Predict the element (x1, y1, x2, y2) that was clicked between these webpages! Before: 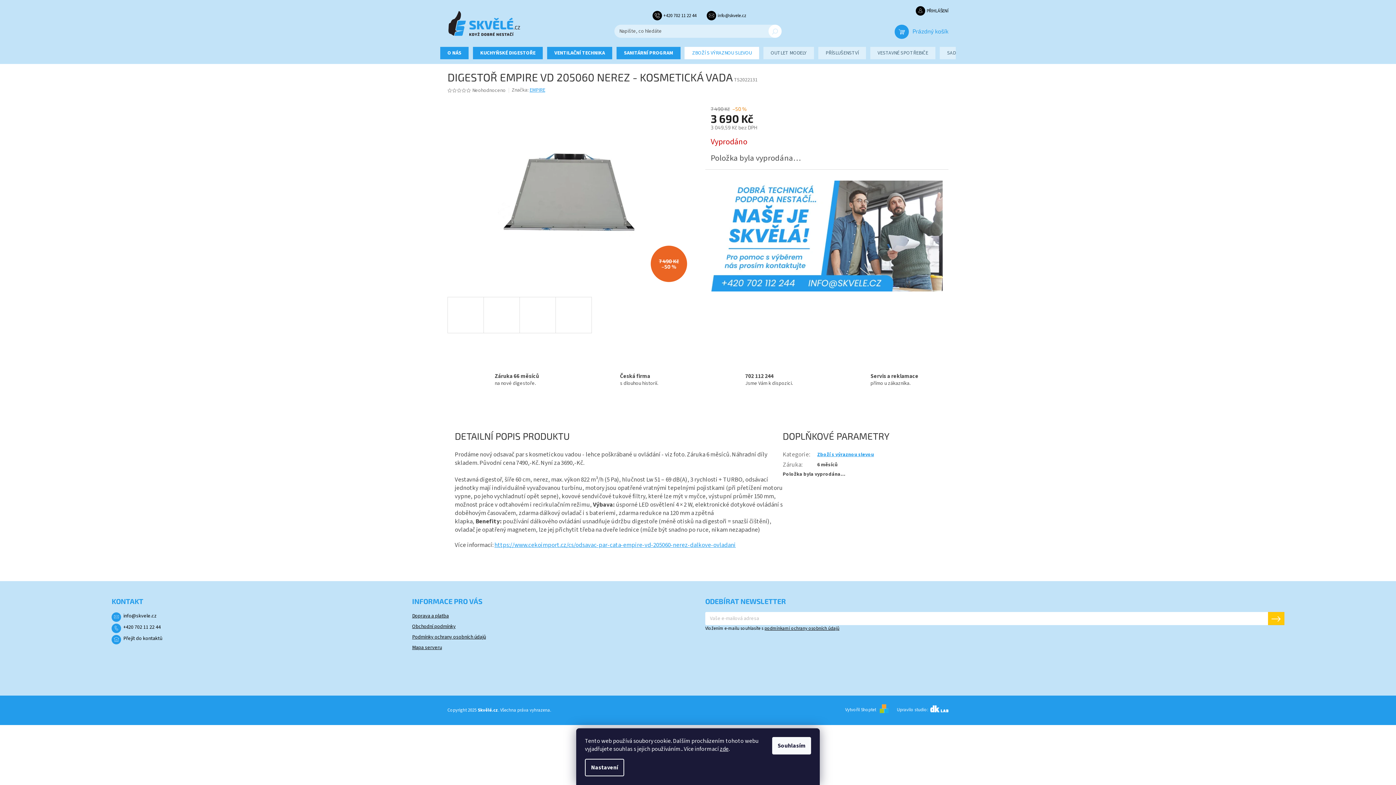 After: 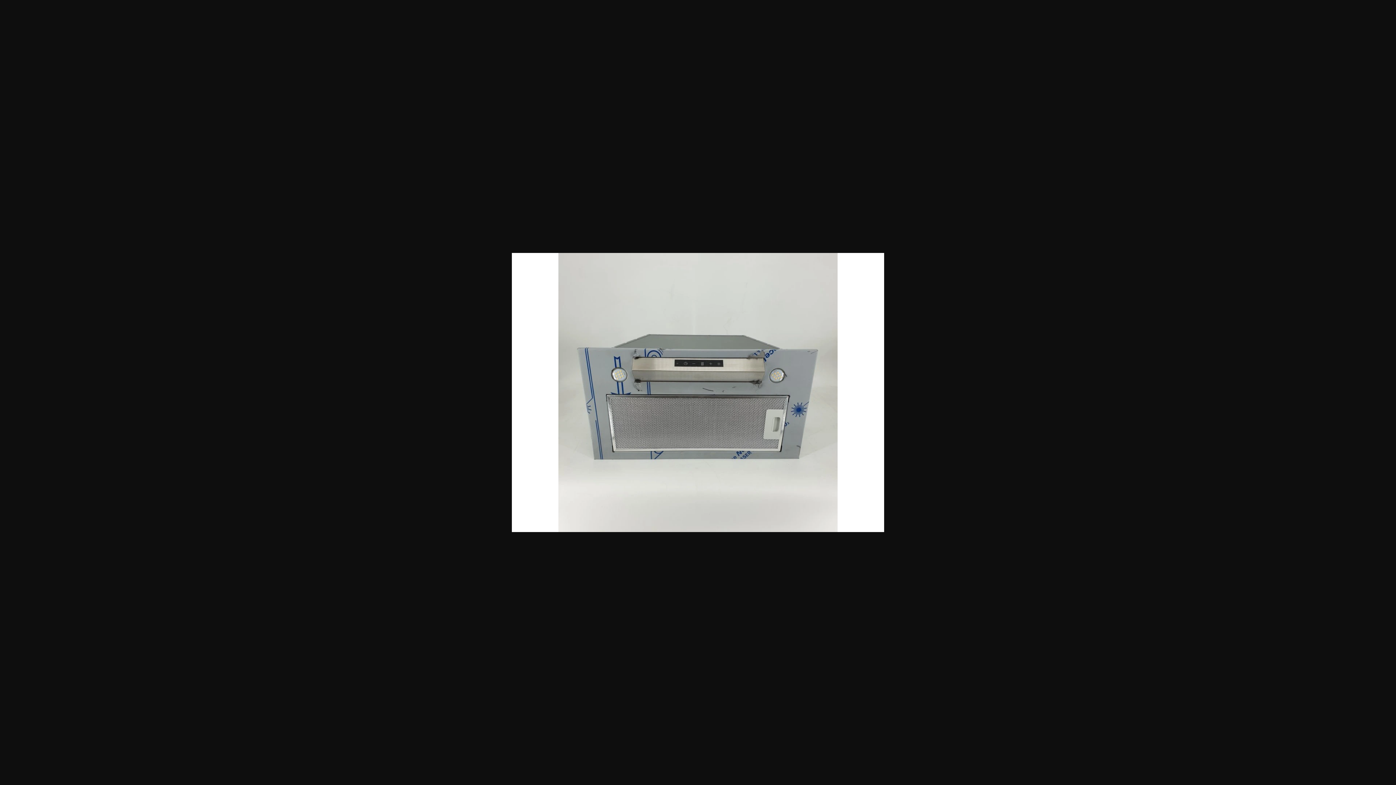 Action: bbox: (483, 297, 520, 333)